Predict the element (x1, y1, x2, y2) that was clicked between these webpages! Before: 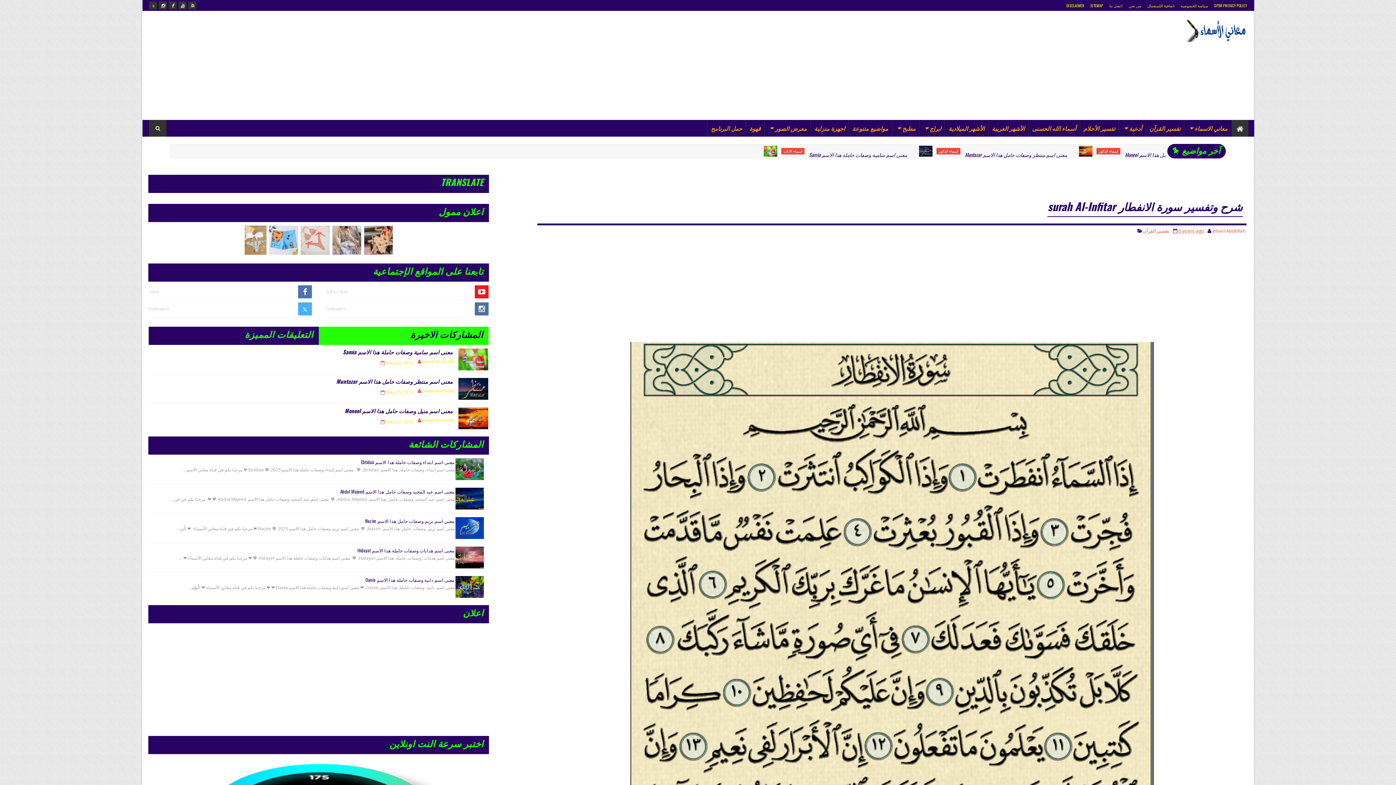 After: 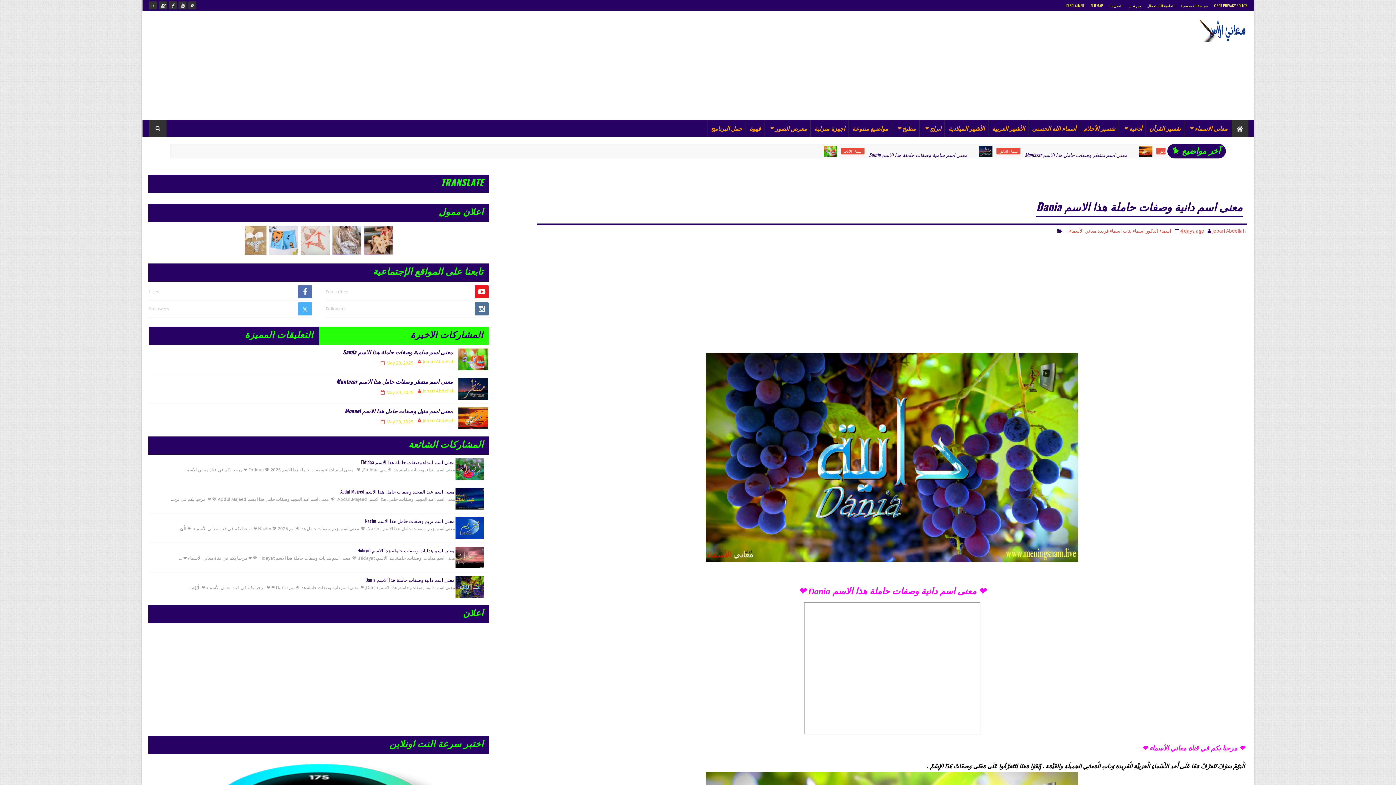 Action: bbox: (365, 576, 454, 583) label: معنى اسم دانية وصفات حاملة هذا الاسم Dania